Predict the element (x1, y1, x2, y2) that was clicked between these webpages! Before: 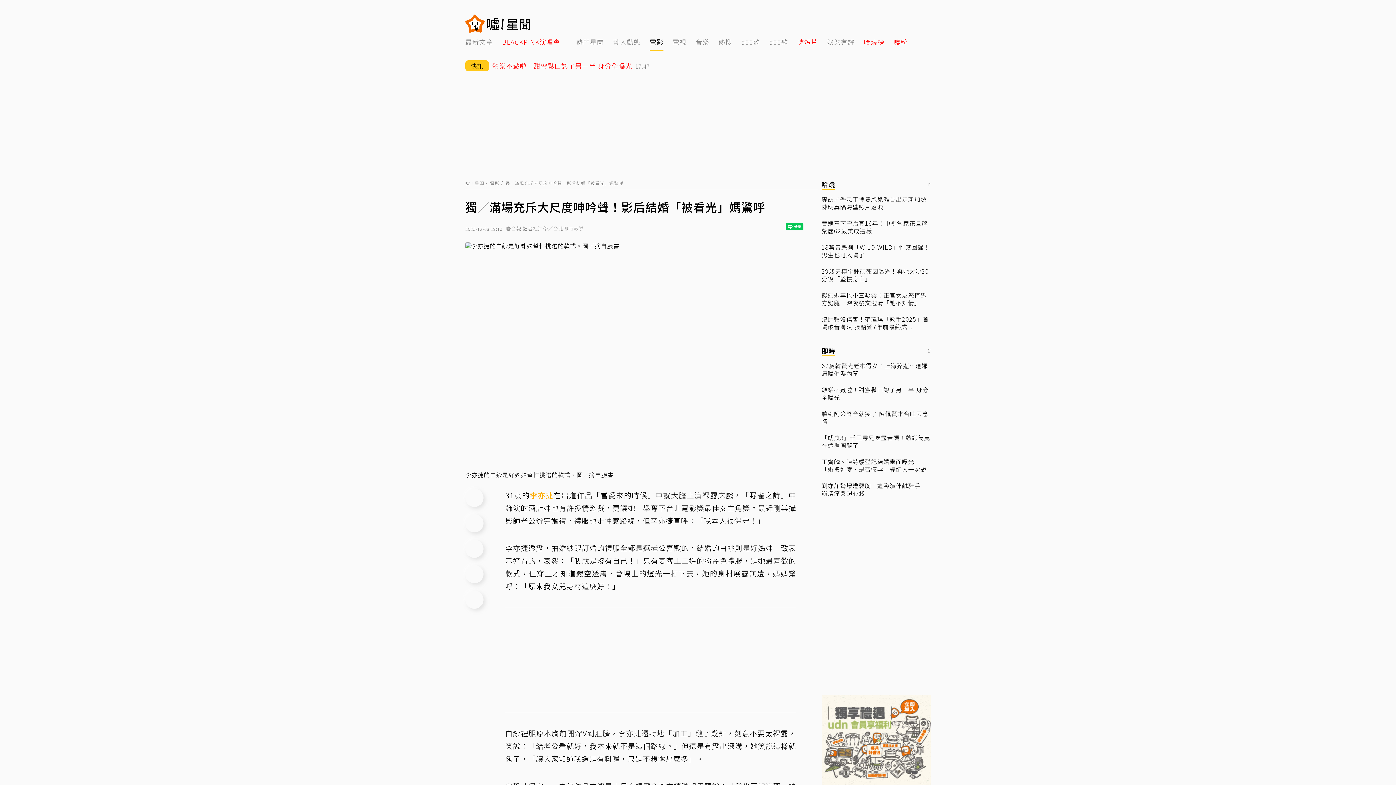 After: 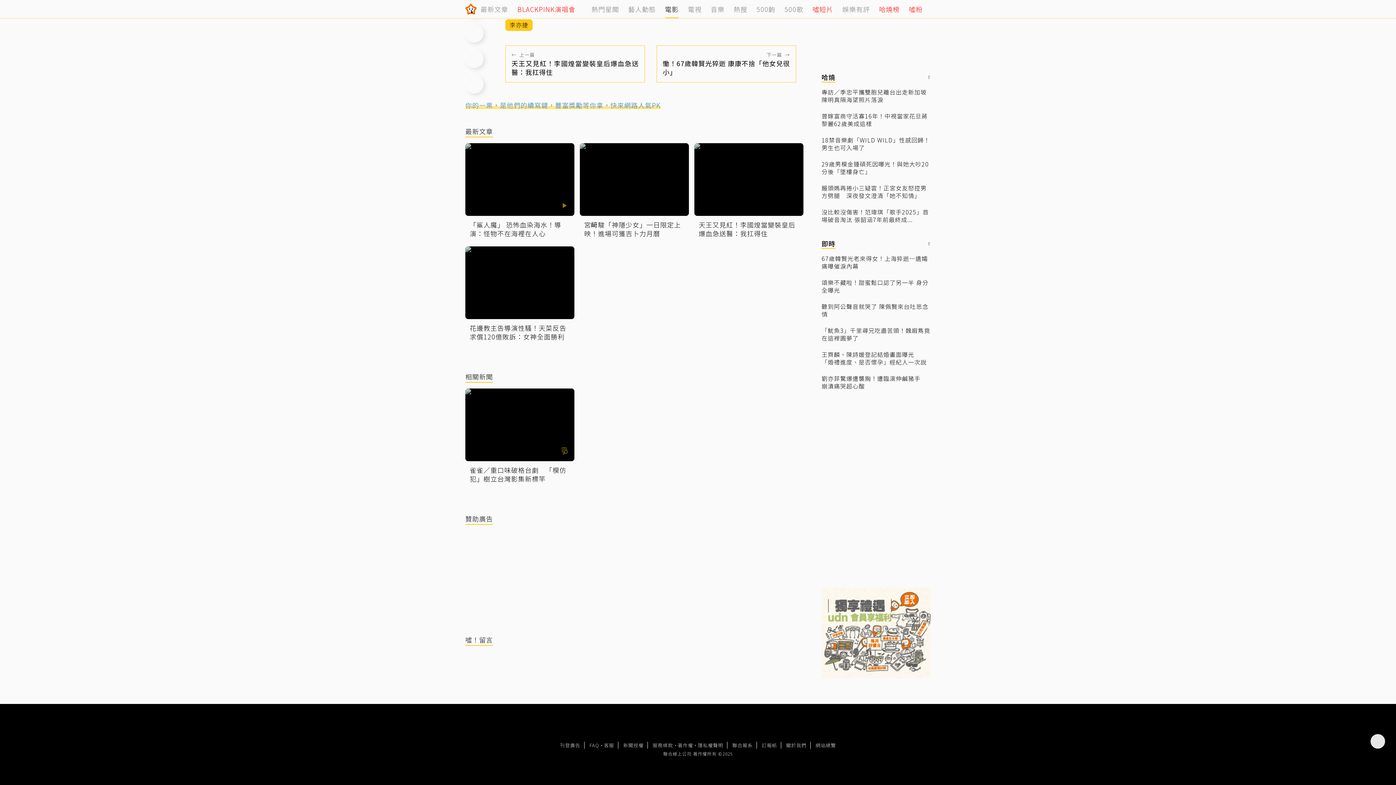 Action: label: comment bbox: (465, 539, 483, 558)